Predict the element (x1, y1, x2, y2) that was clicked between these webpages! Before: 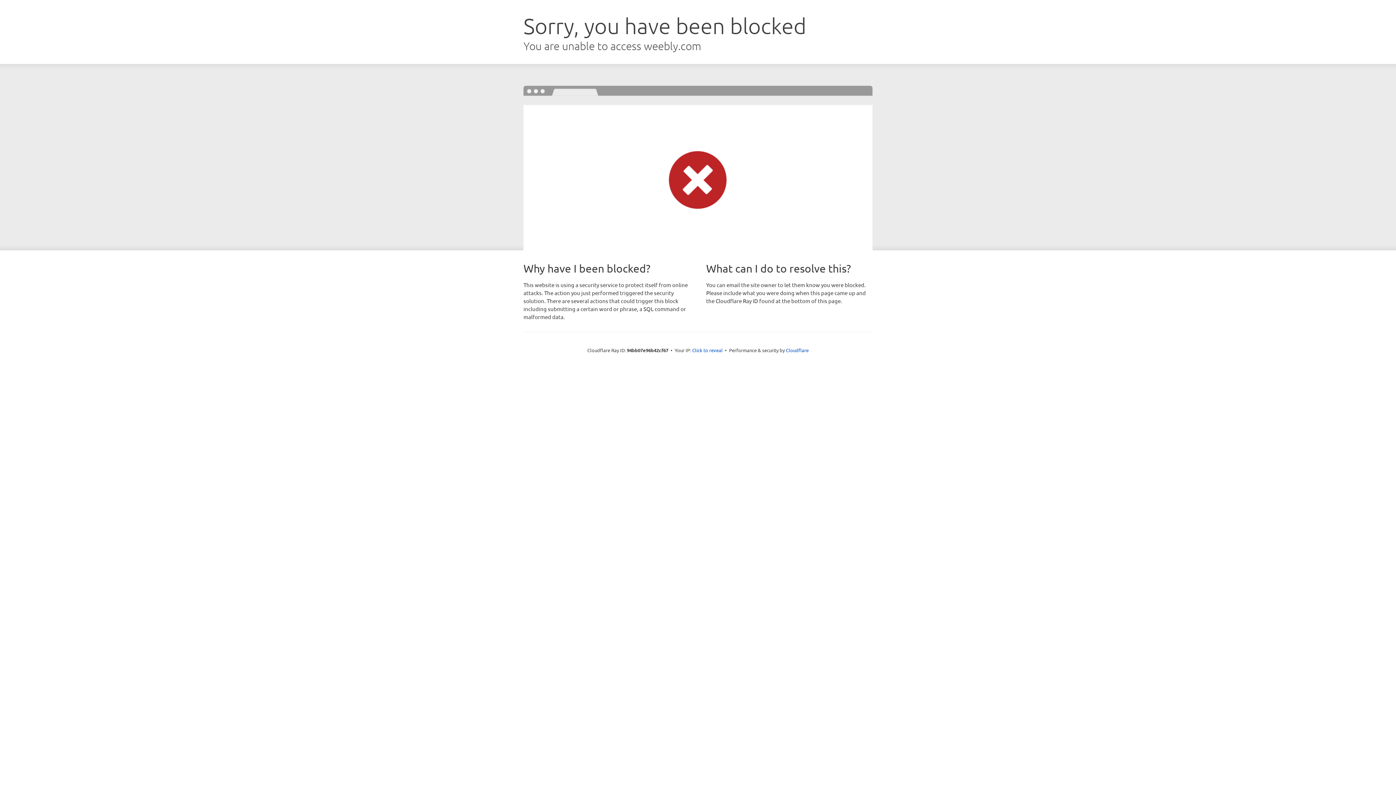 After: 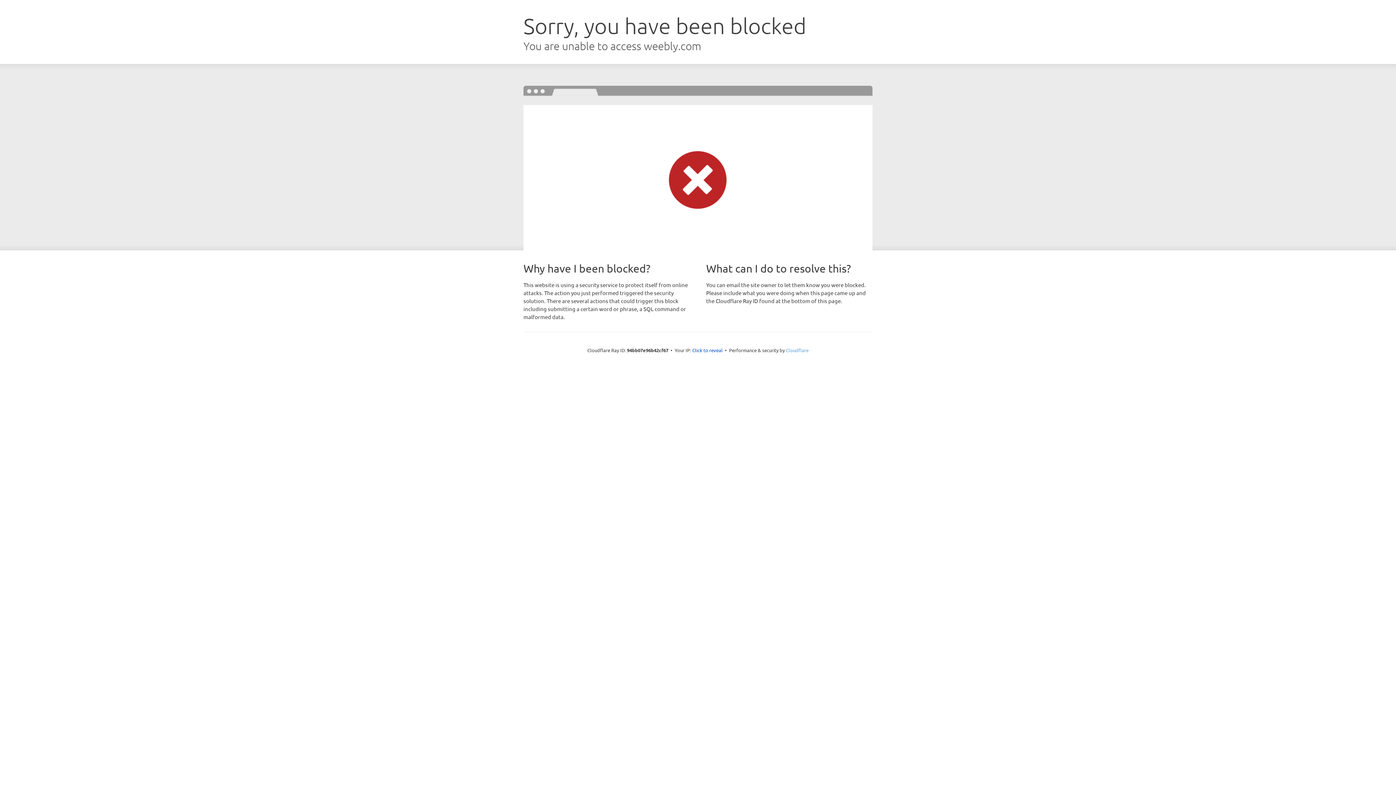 Action: bbox: (786, 347, 808, 353) label: Cloudflare